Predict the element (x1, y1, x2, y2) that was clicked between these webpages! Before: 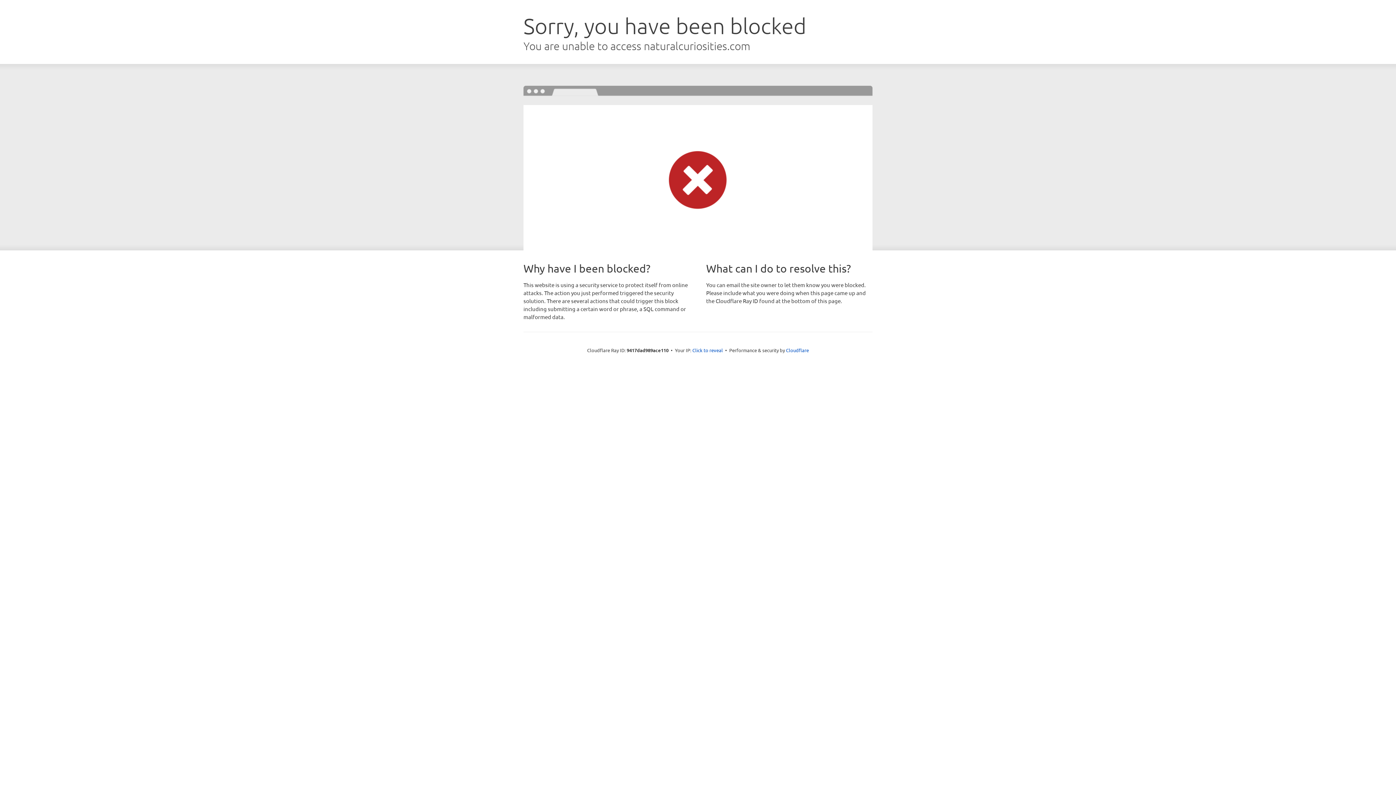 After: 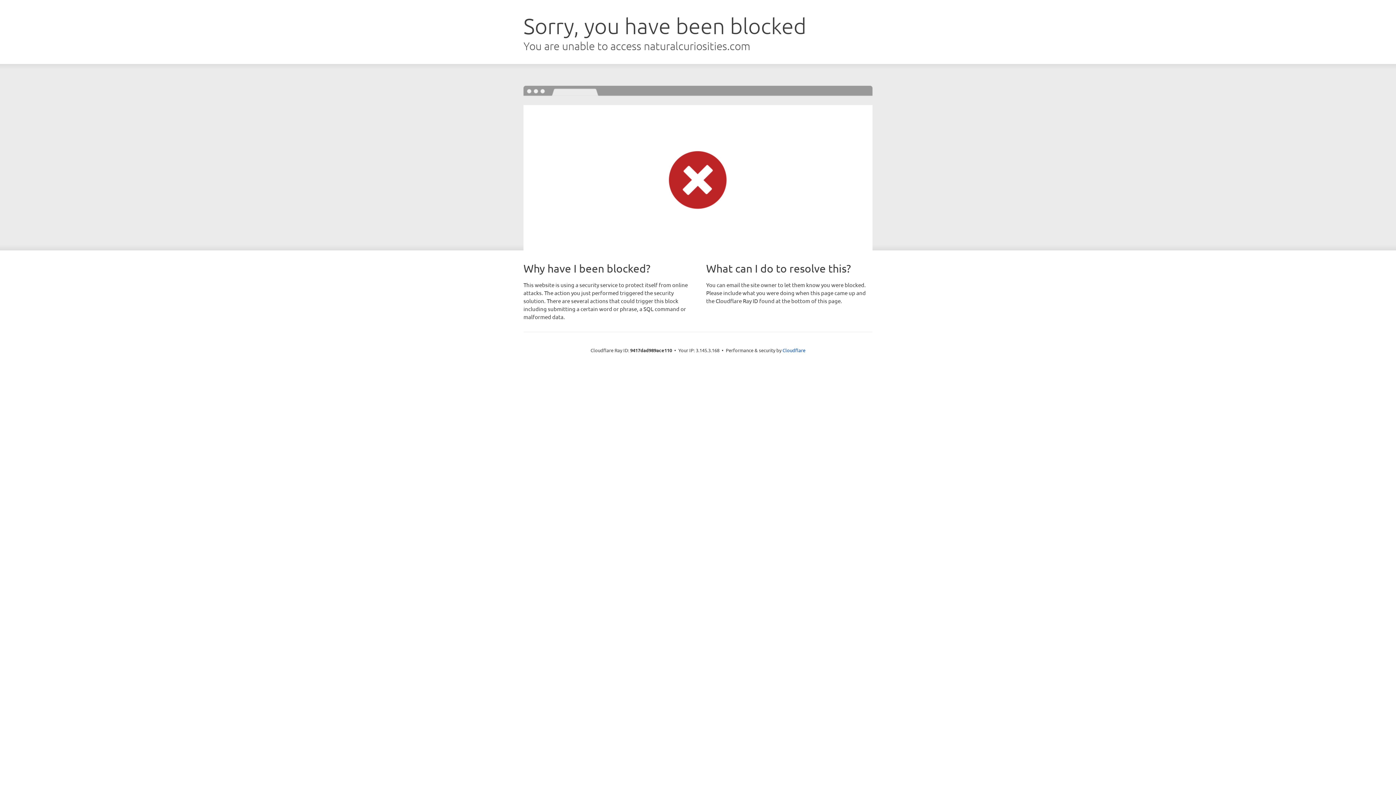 Action: bbox: (692, 346, 723, 353) label: Click to reveal